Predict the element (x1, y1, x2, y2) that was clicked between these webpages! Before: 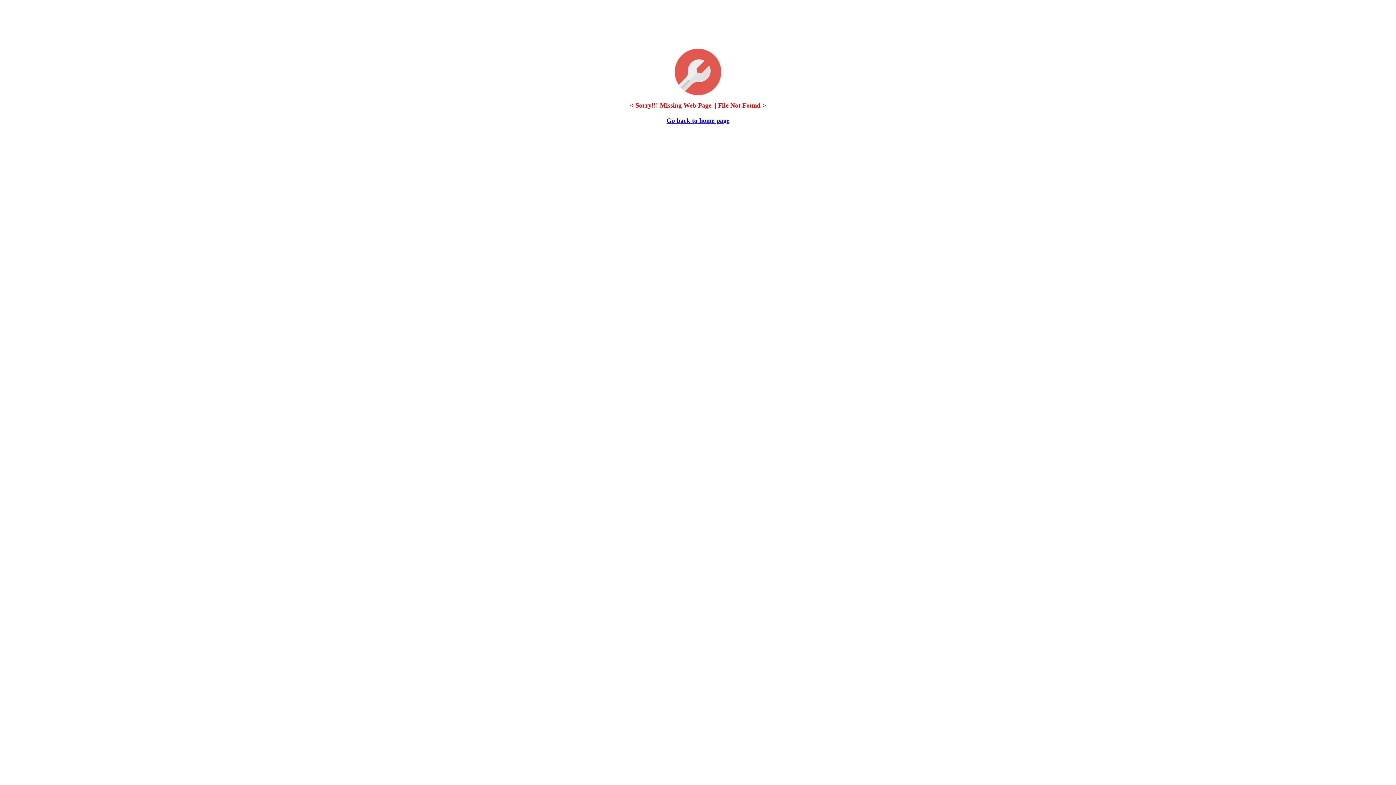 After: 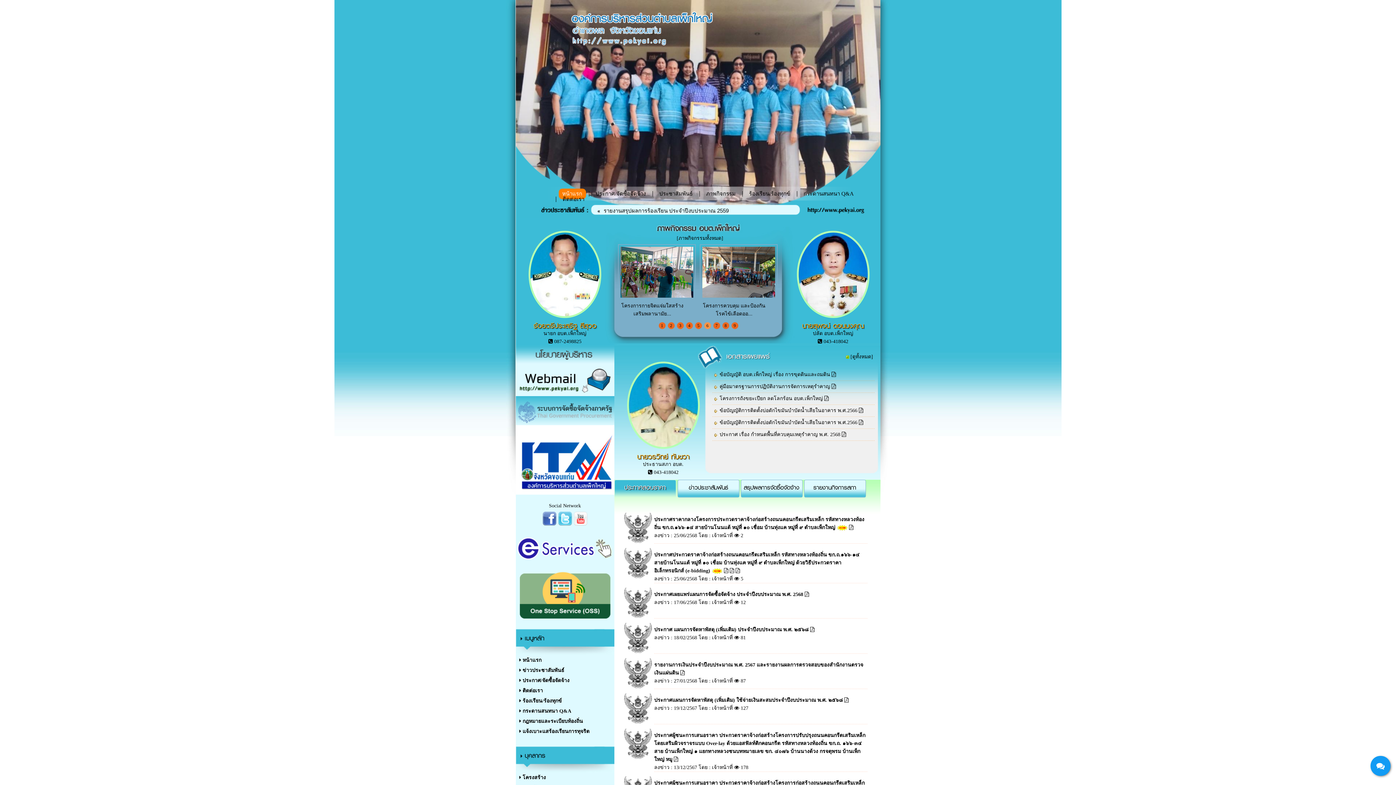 Action: label: Go back to home page bbox: (666, 117, 729, 124)